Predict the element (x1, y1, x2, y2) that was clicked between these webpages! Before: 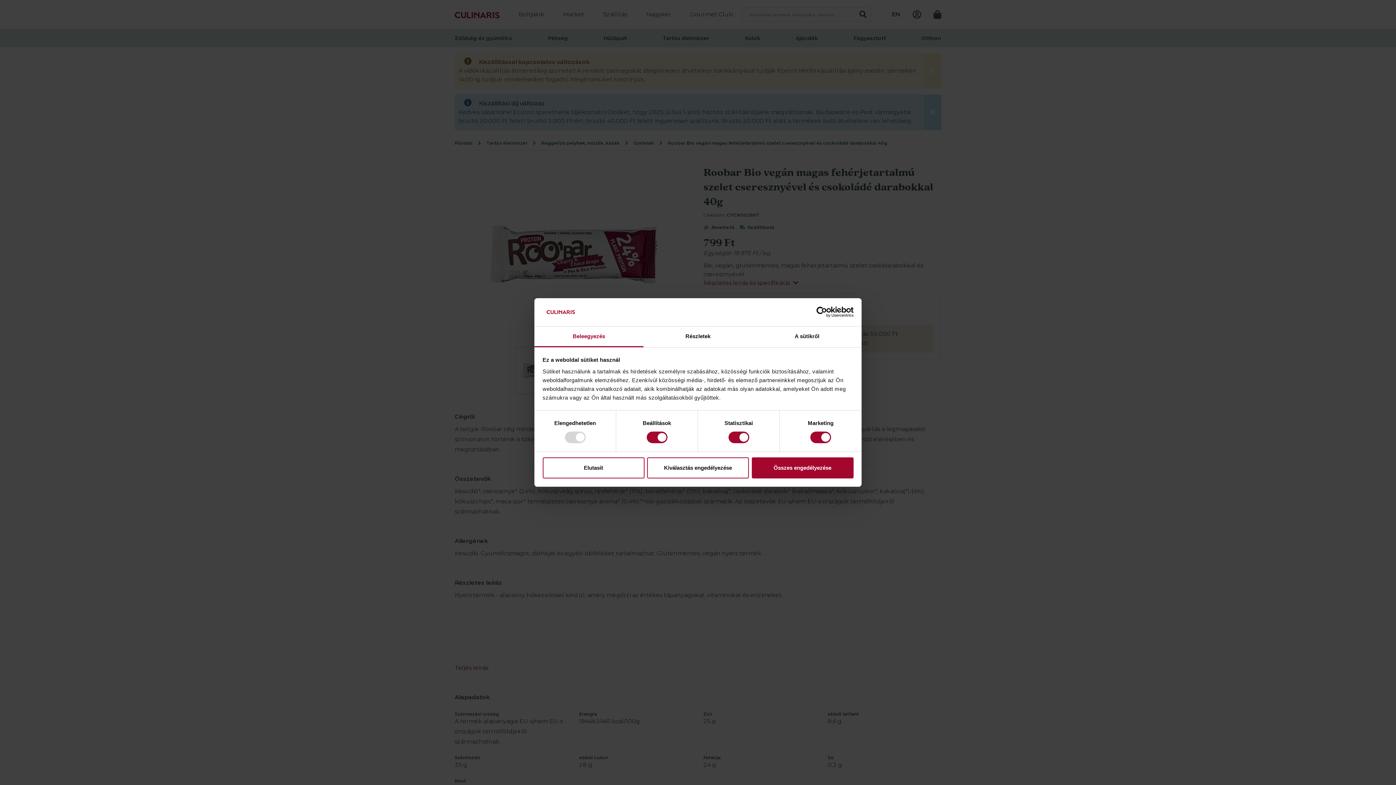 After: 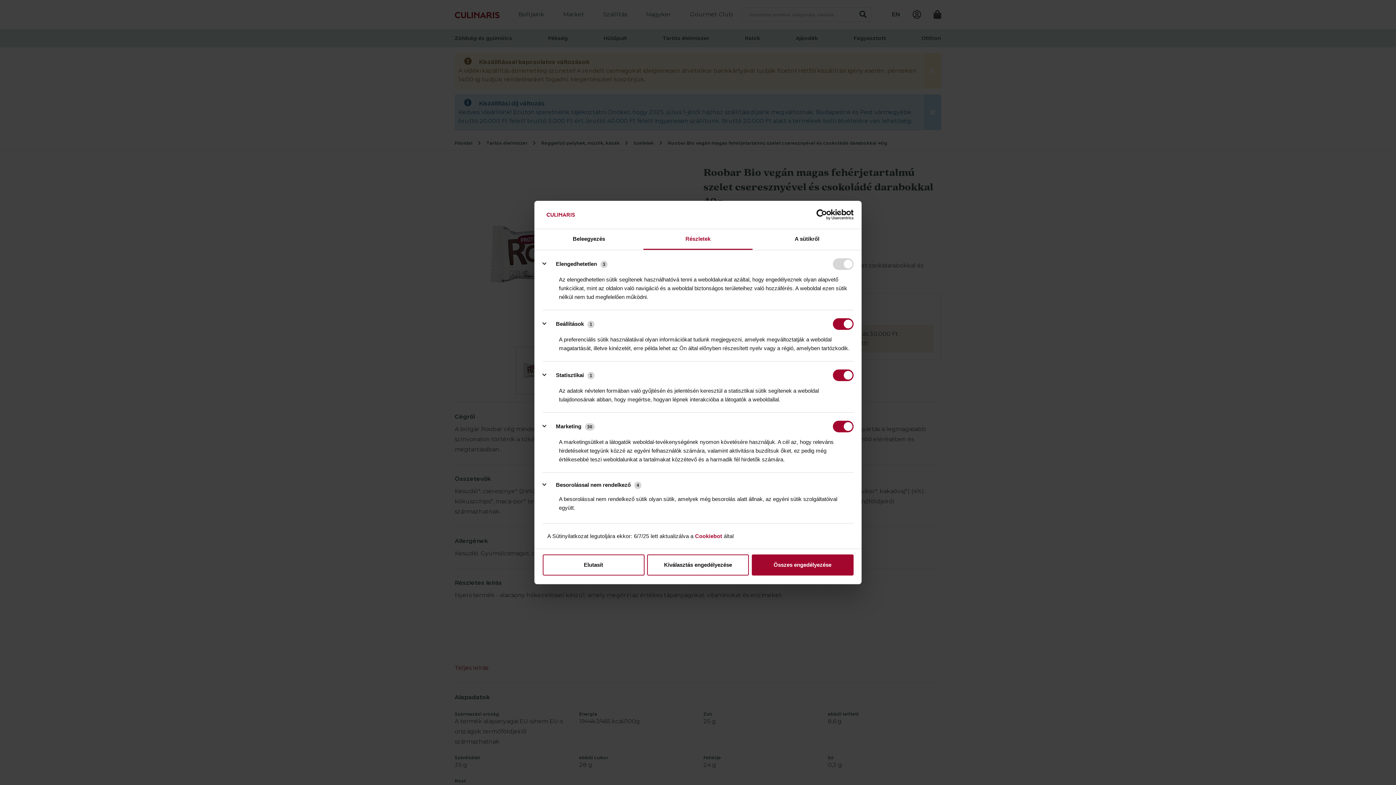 Action: label: Részletek bbox: (643, 326, 752, 347)